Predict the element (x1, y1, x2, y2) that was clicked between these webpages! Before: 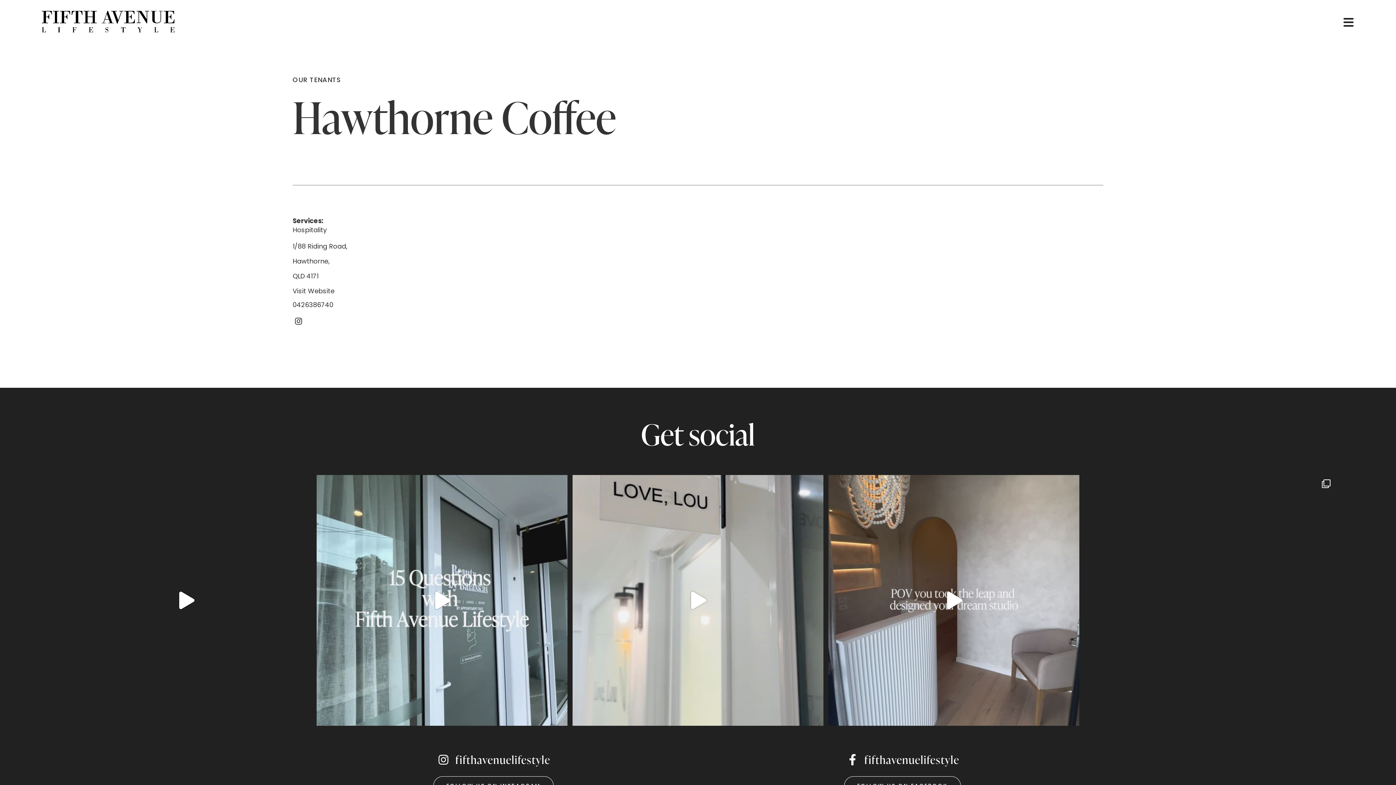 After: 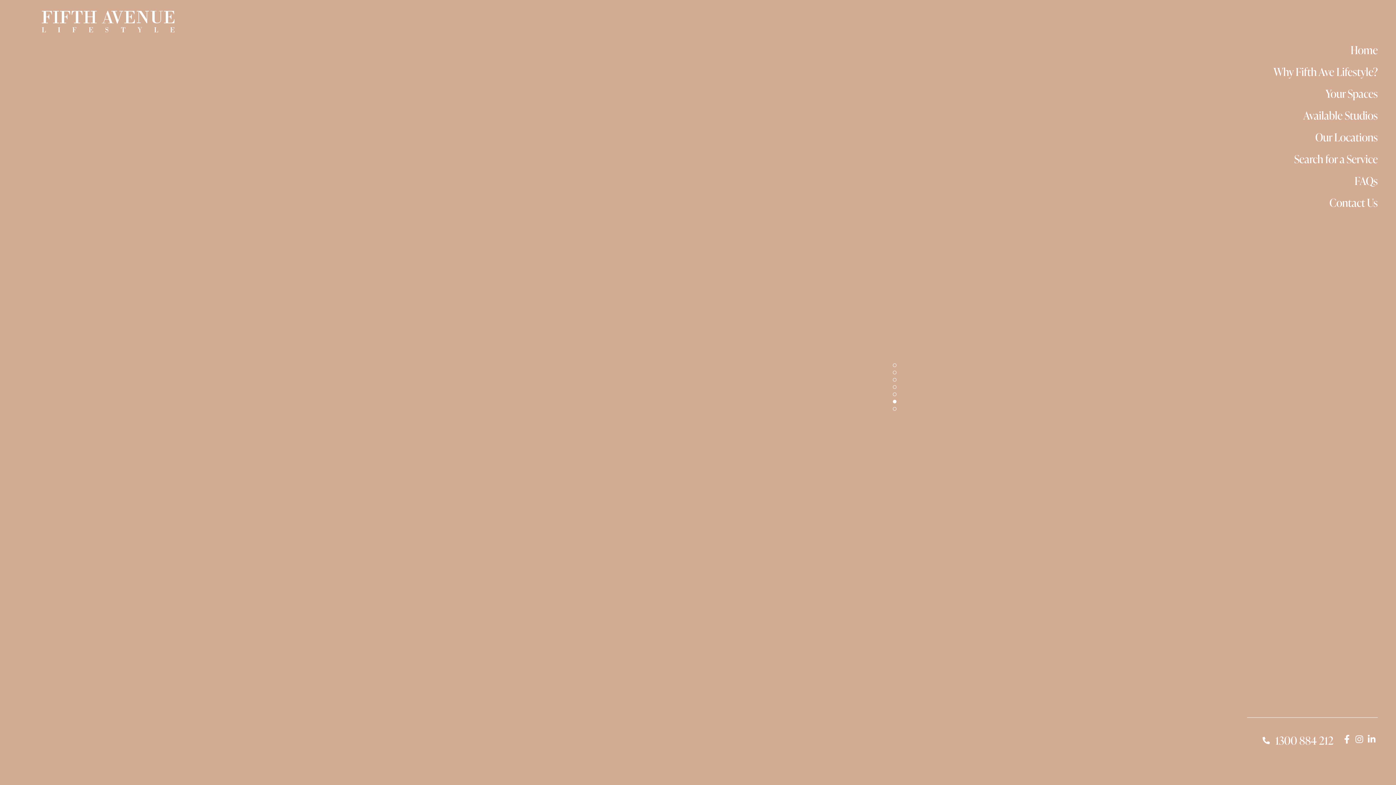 Action: bbox: (1343, 16, 1354, 27)